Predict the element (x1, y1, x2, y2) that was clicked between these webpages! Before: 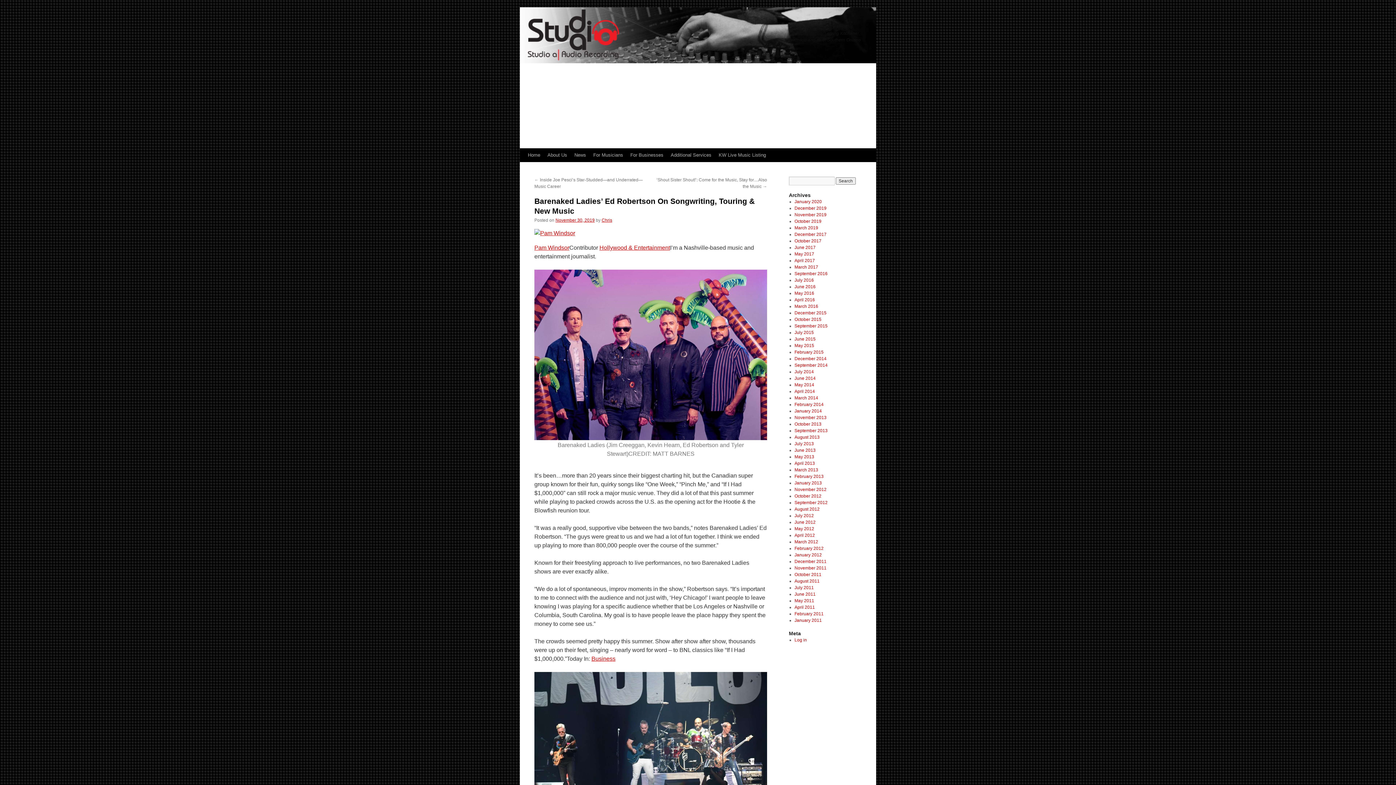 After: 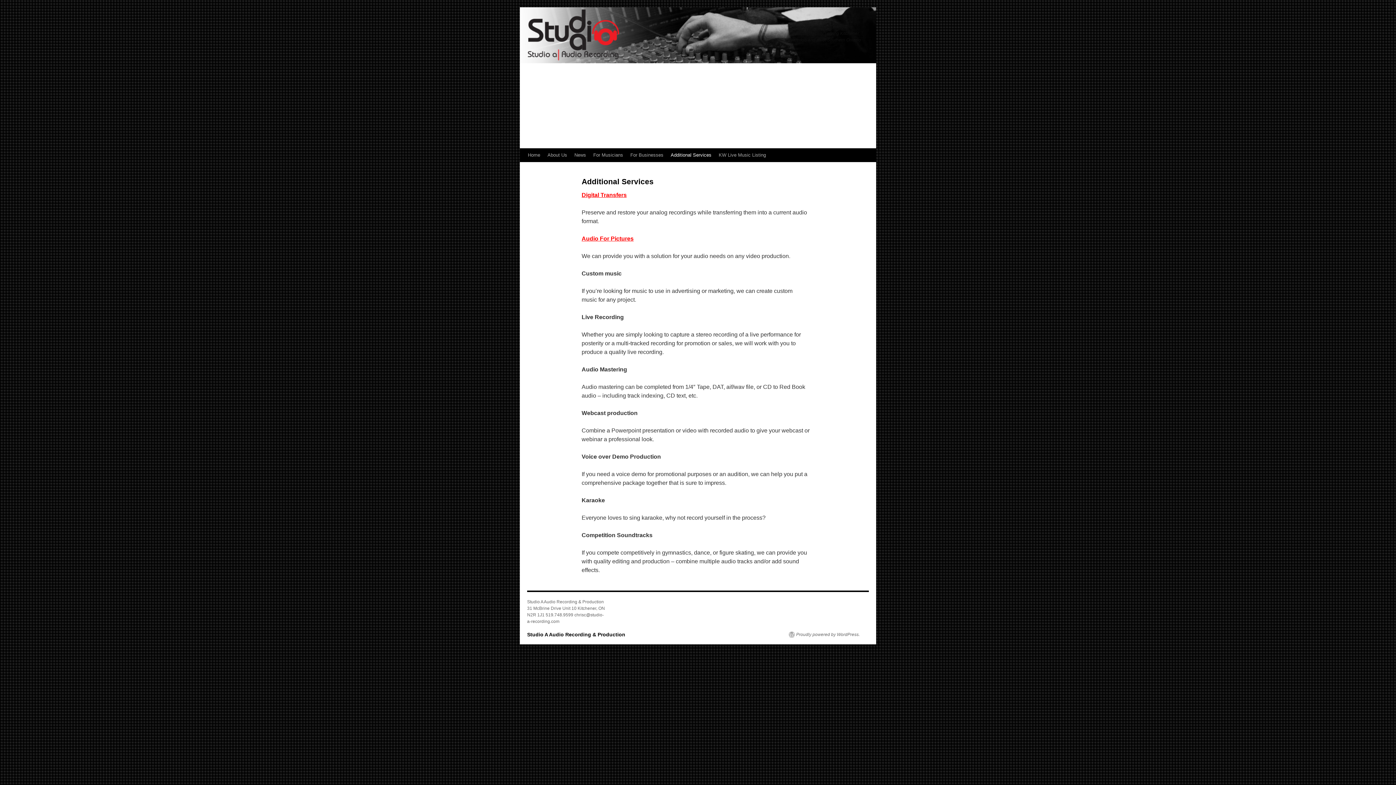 Action: bbox: (667, 148, 715, 162) label: Additional Services